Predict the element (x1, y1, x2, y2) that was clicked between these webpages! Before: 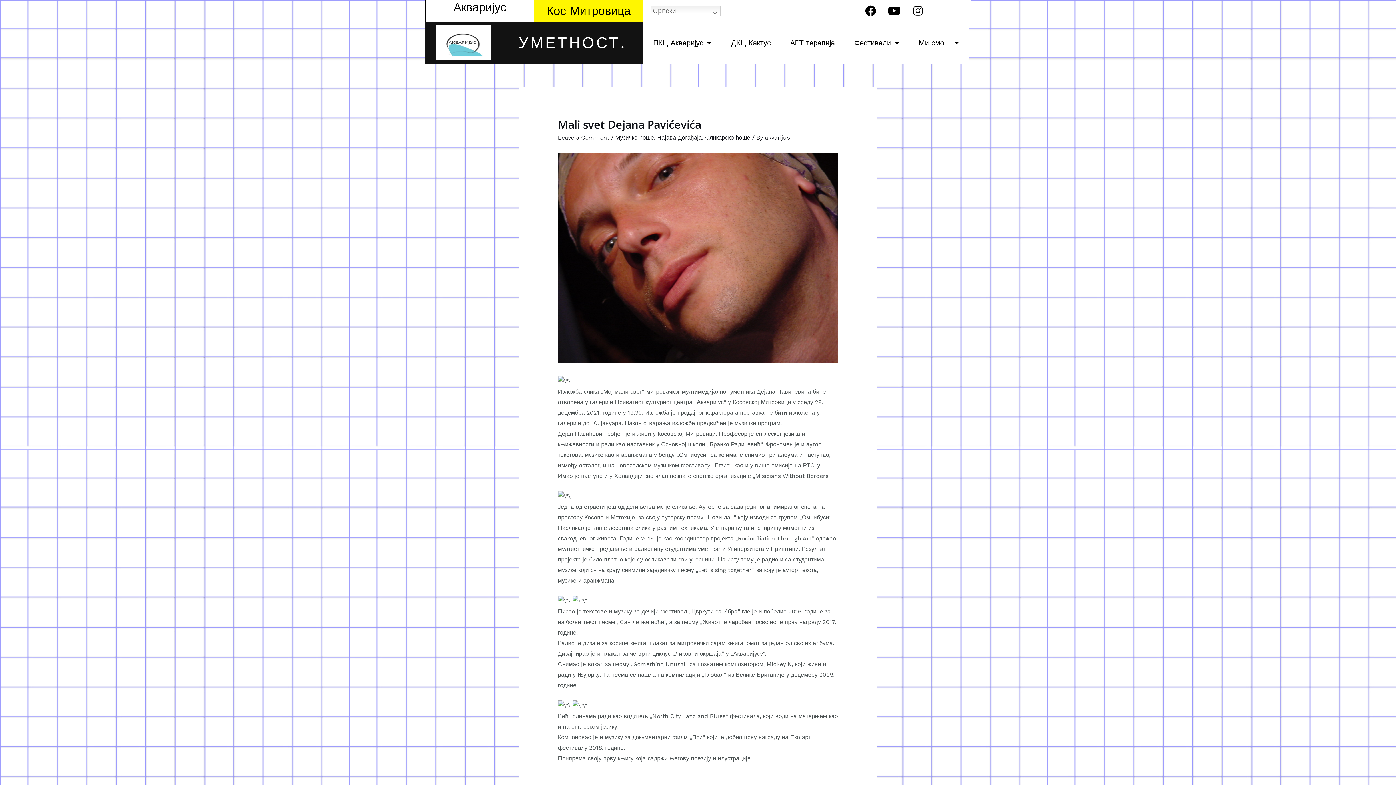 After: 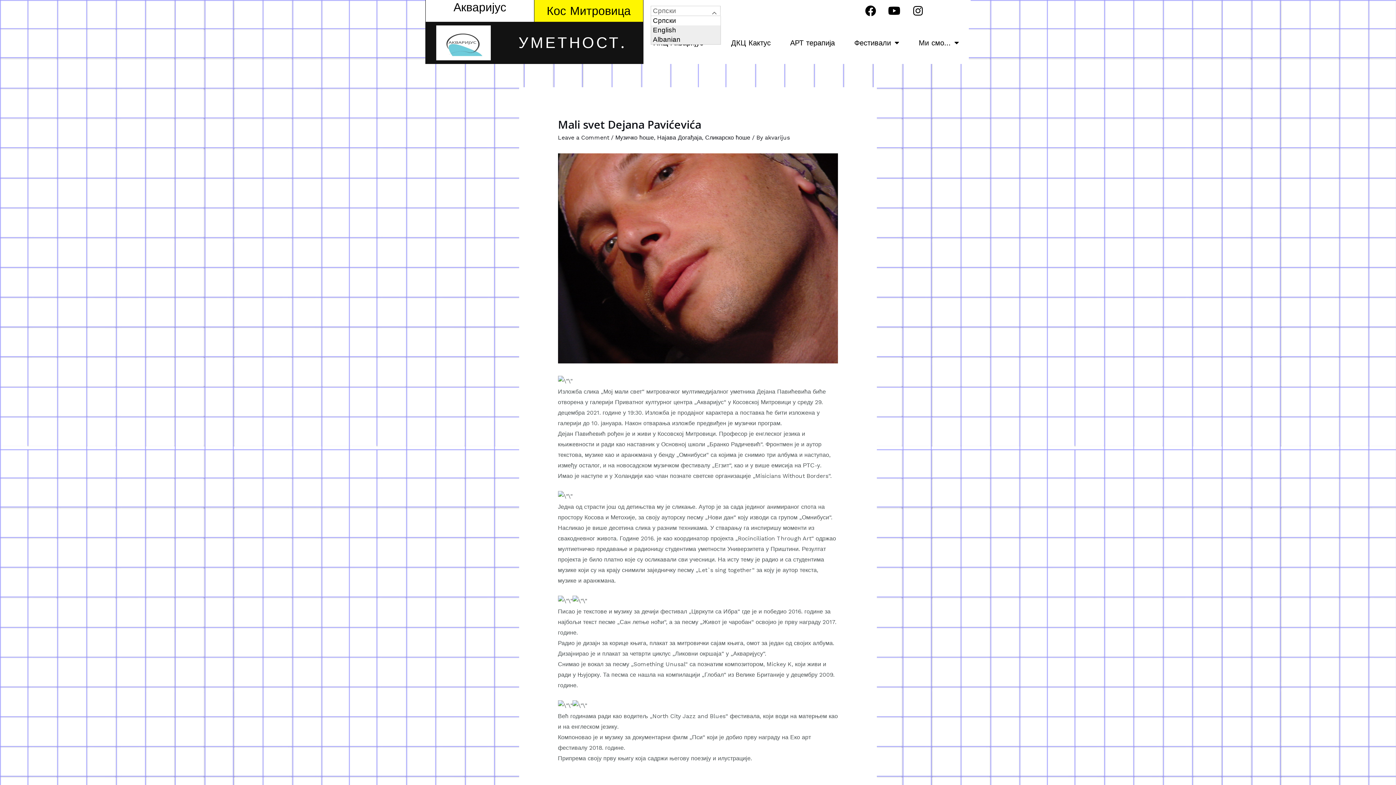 Action: bbox: (650, 5, 720, 16) label: Српски